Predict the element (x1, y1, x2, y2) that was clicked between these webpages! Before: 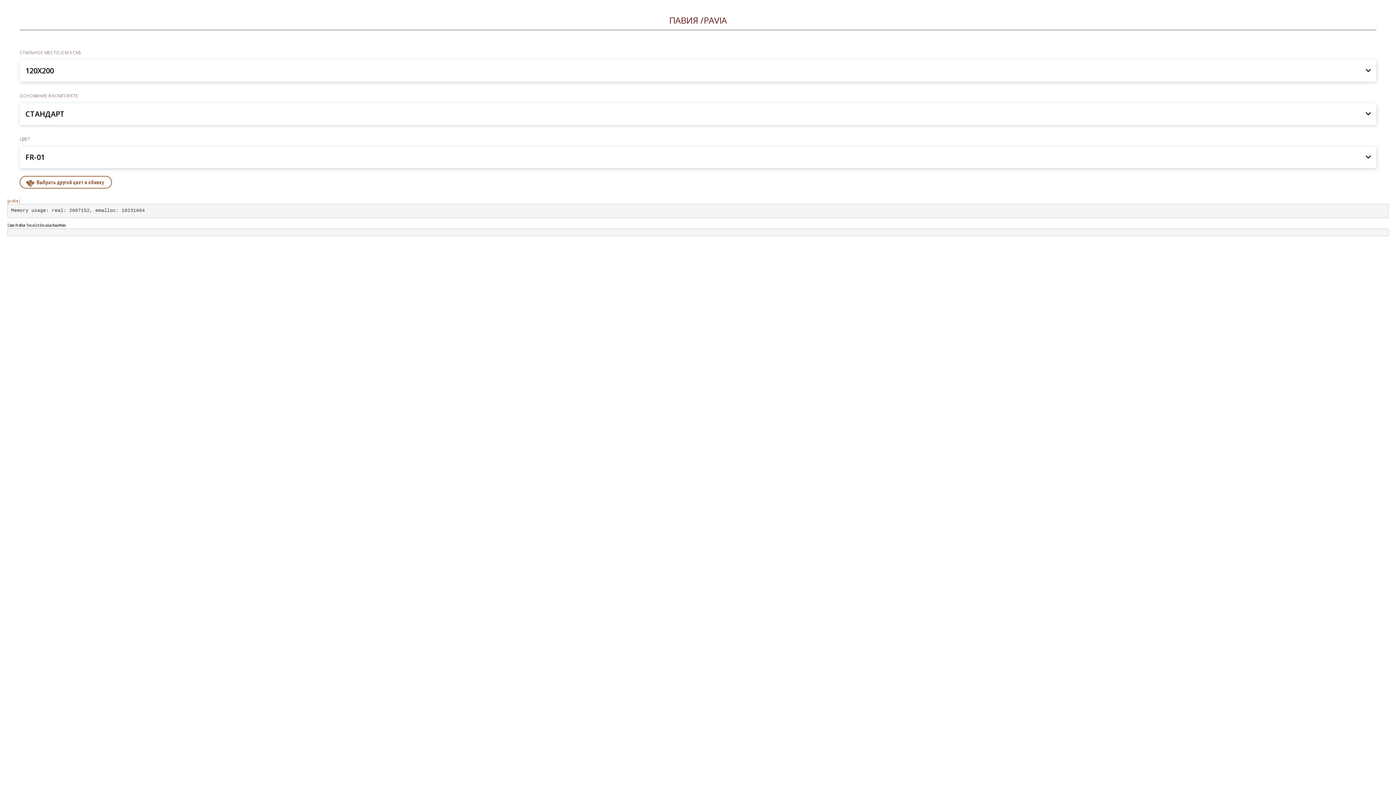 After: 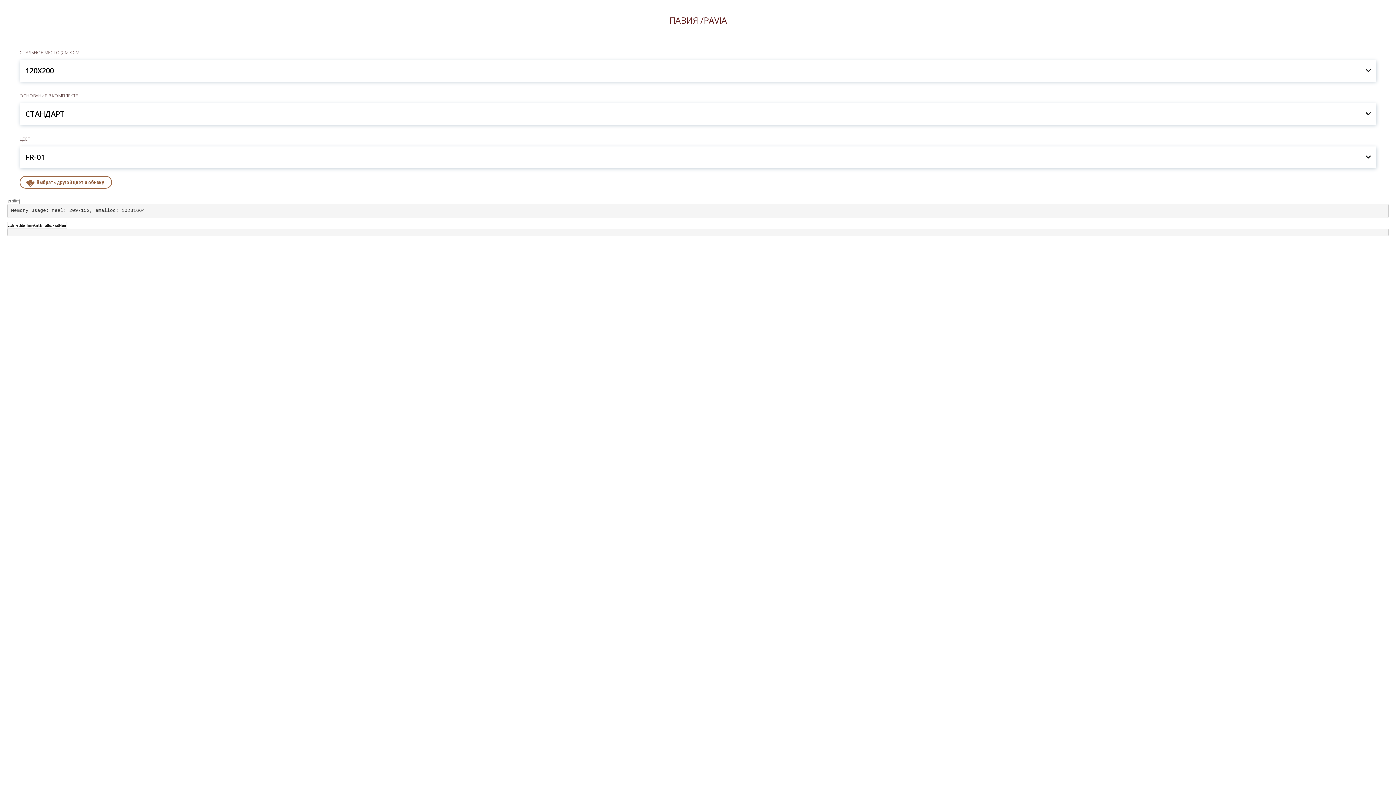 Action: bbox: (7, 198, 20, 203) label: [profiler]